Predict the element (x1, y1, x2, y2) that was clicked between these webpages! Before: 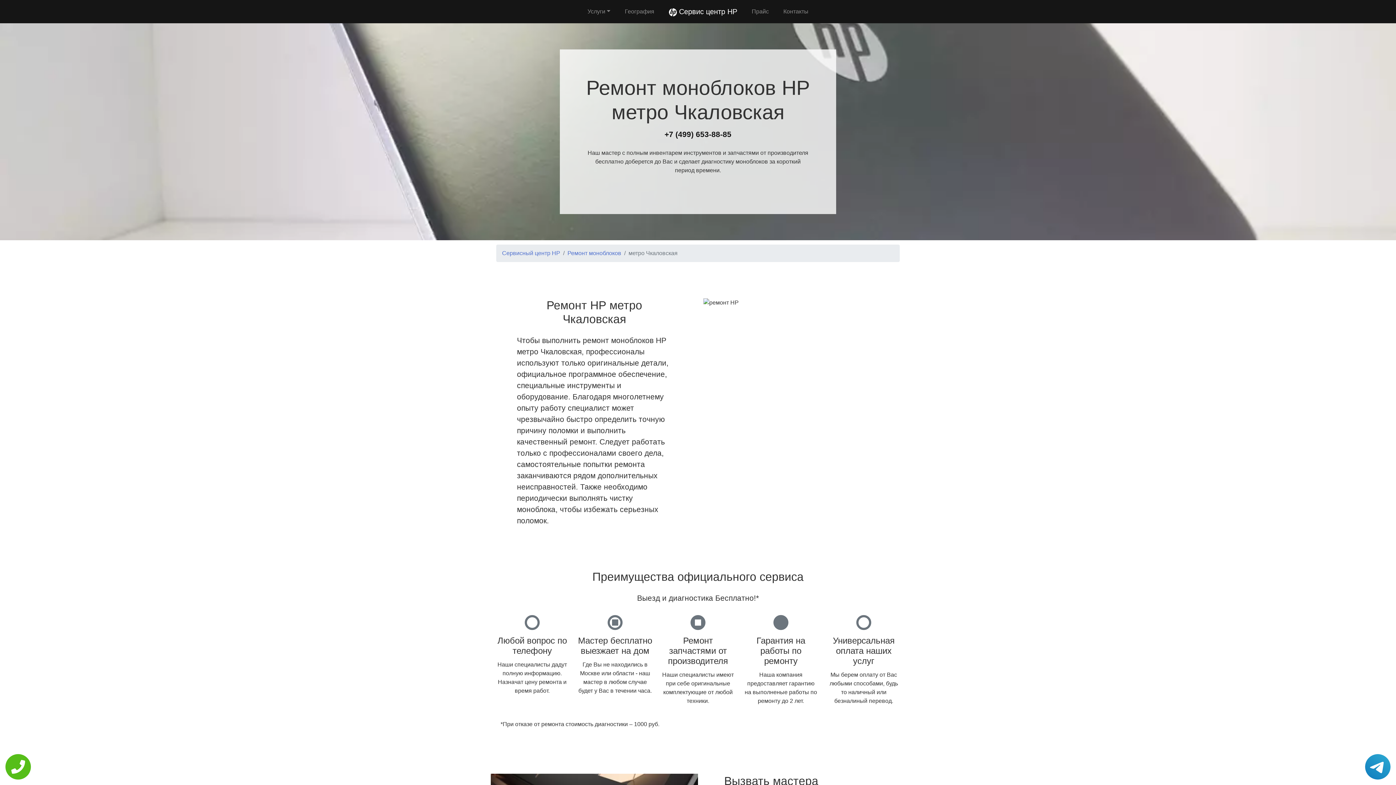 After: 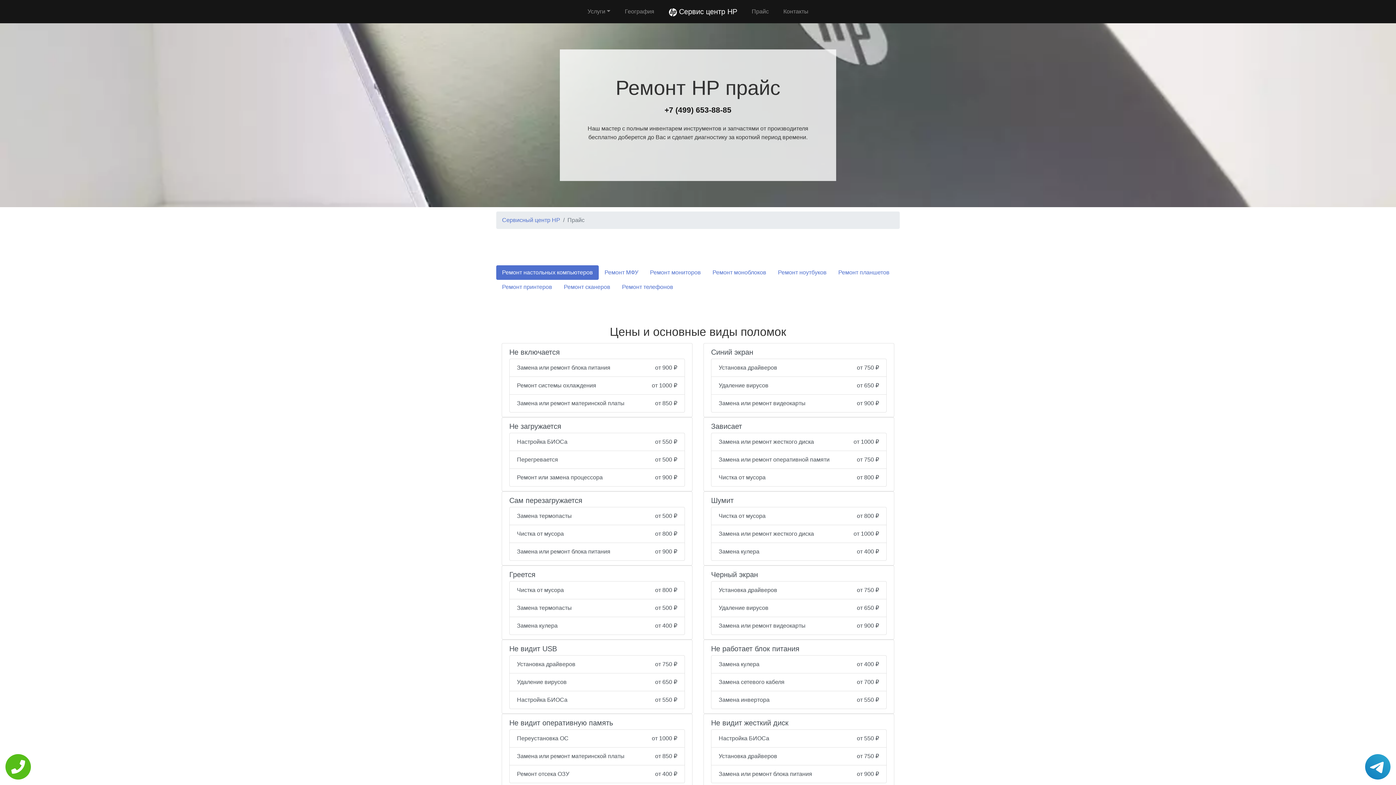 Action: label: Прайс bbox: (749, 4, 771, 18)